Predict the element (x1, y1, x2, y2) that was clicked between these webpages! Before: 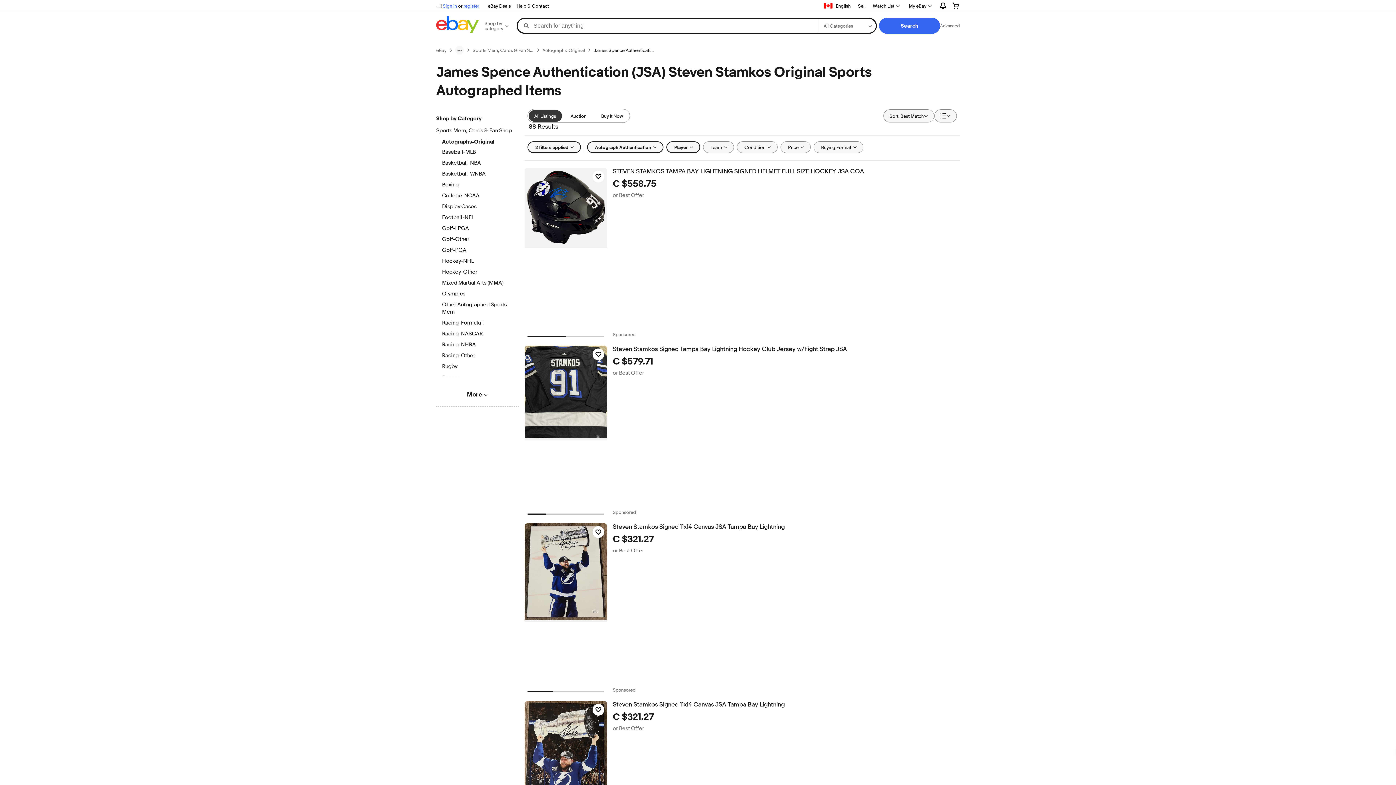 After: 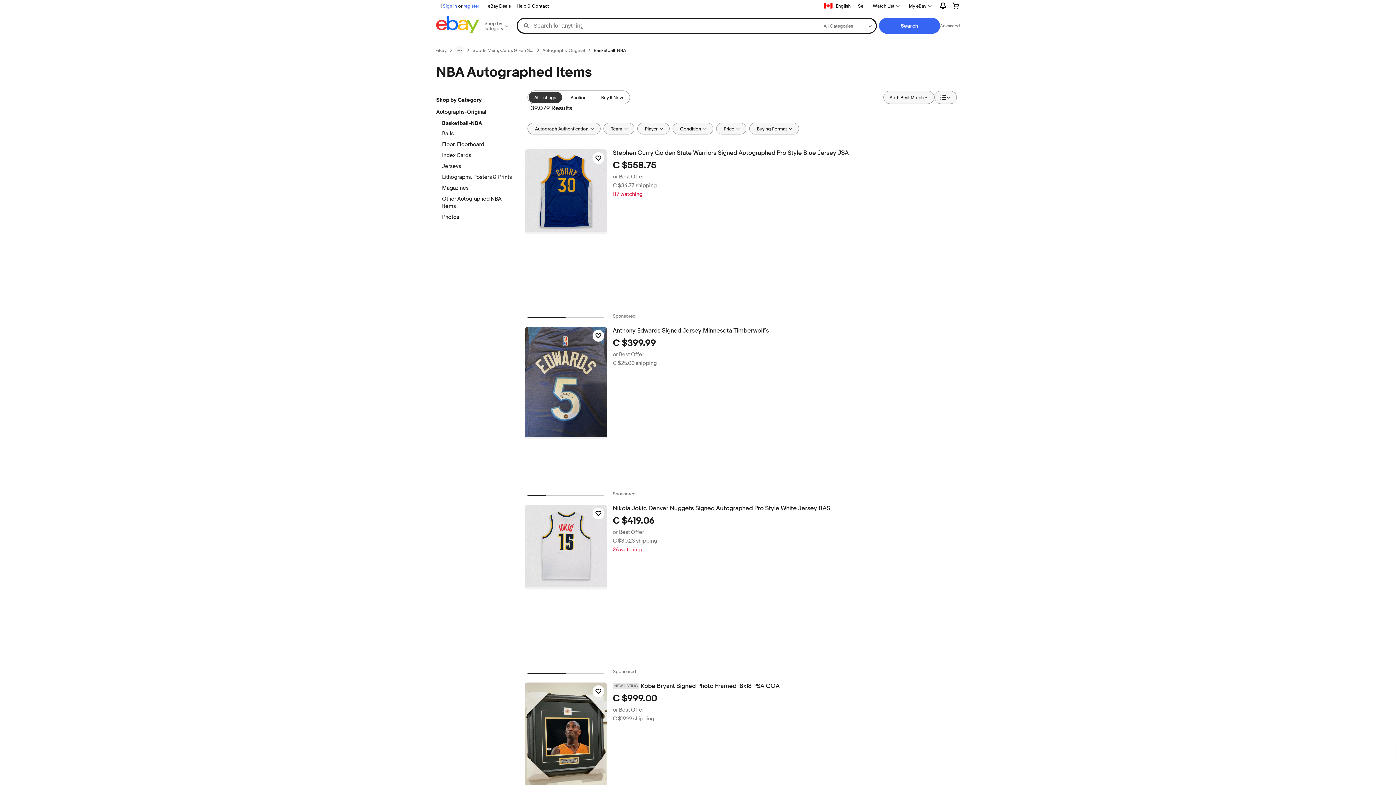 Action: bbox: (442, 159, 512, 167) label: Basketball-NBA